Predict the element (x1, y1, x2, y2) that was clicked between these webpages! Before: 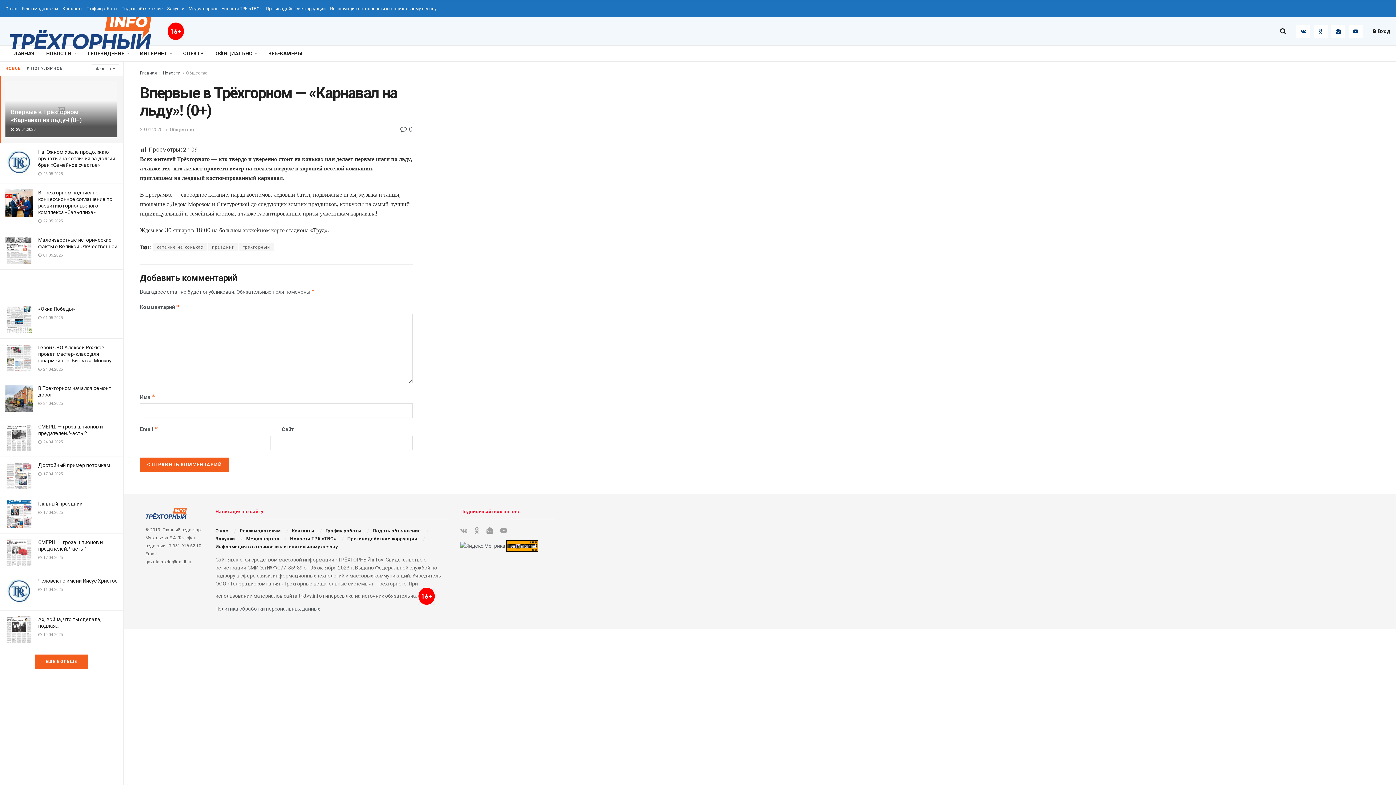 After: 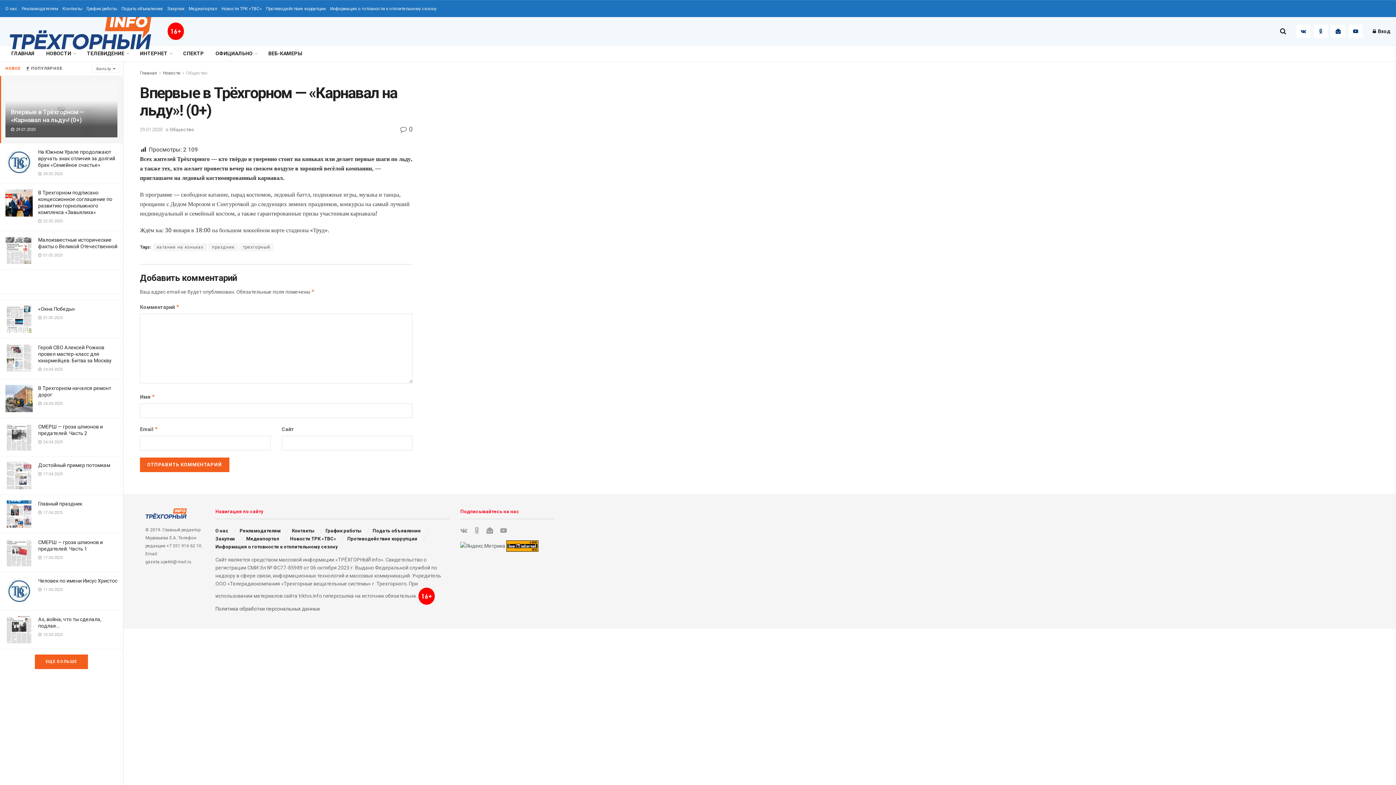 Action: bbox: (506, 542, 538, 548)